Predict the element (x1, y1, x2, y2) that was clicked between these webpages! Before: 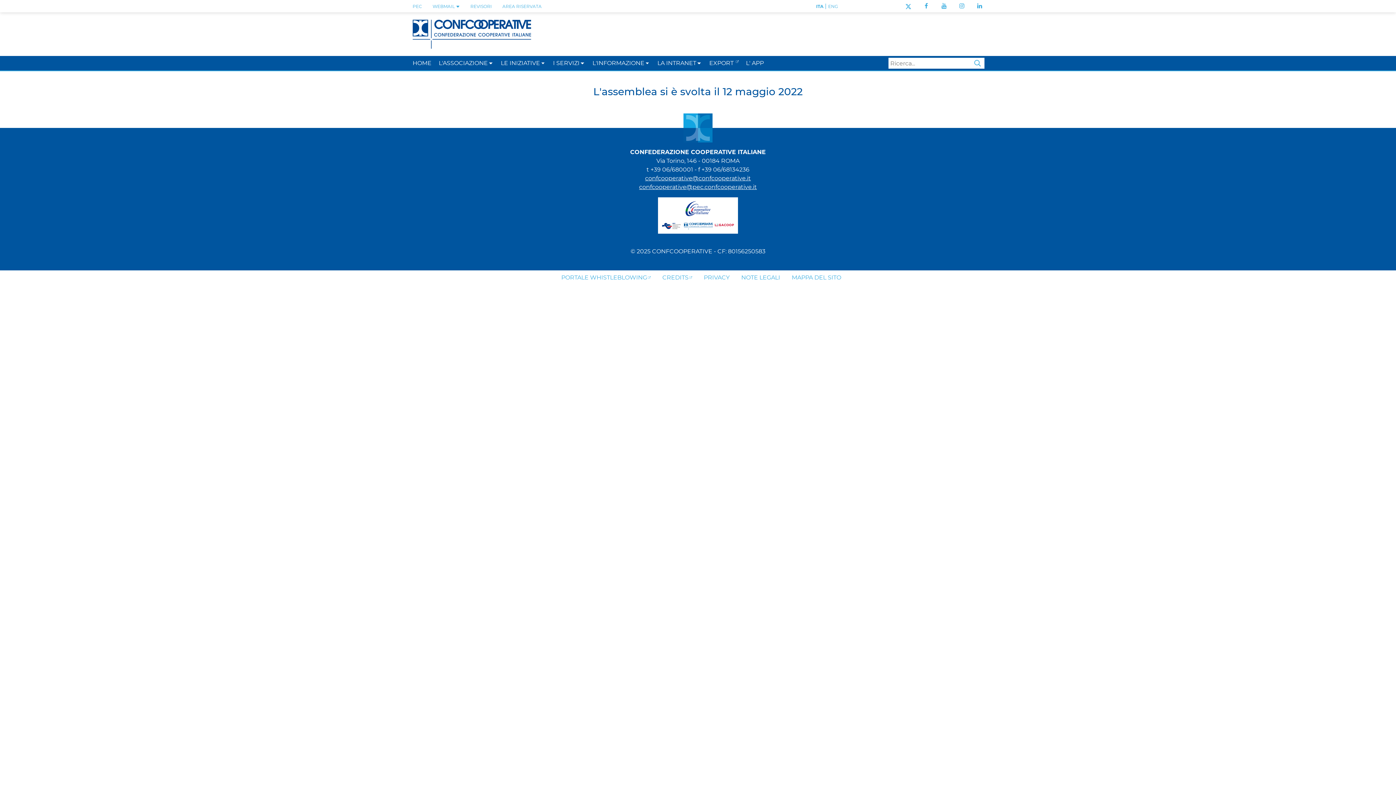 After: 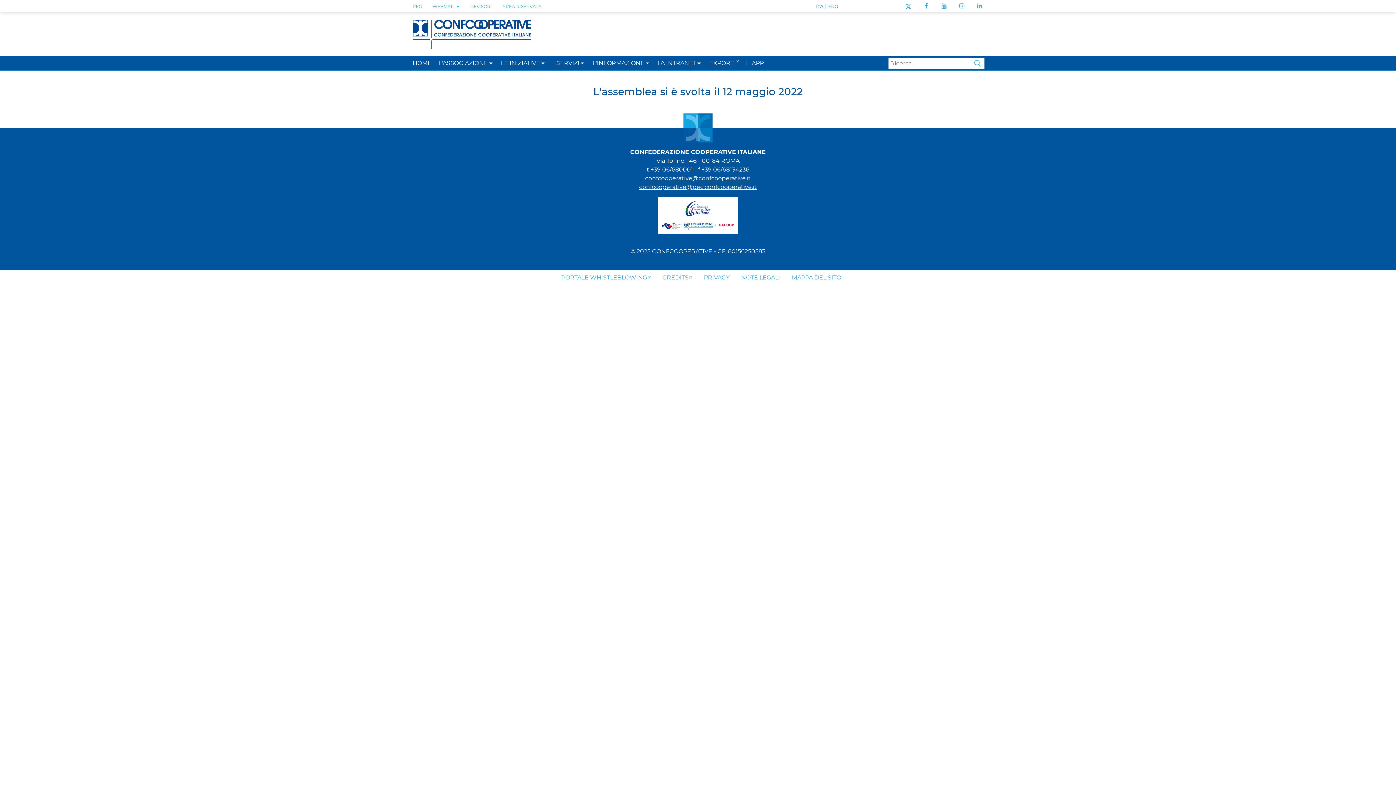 Action: bbox: (658, 197, 738, 233)